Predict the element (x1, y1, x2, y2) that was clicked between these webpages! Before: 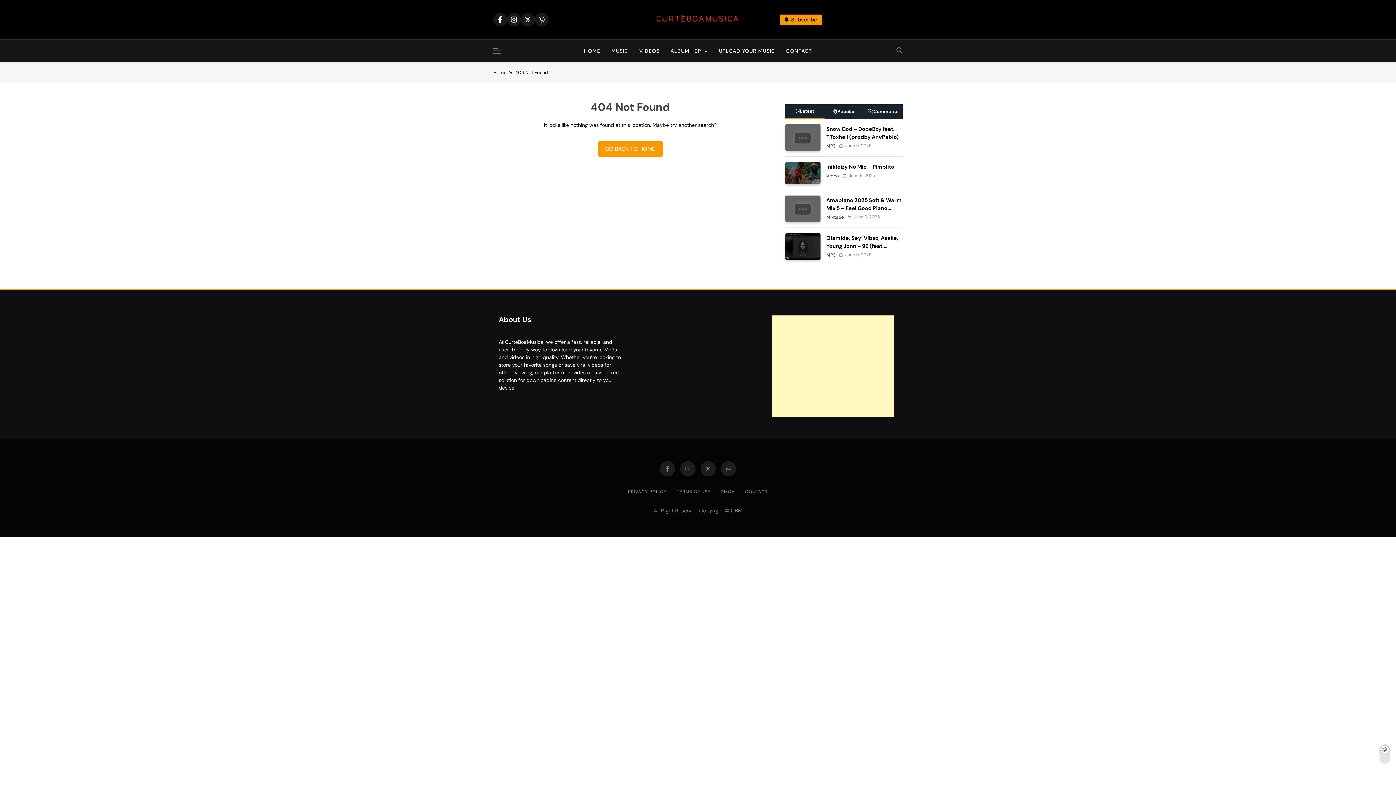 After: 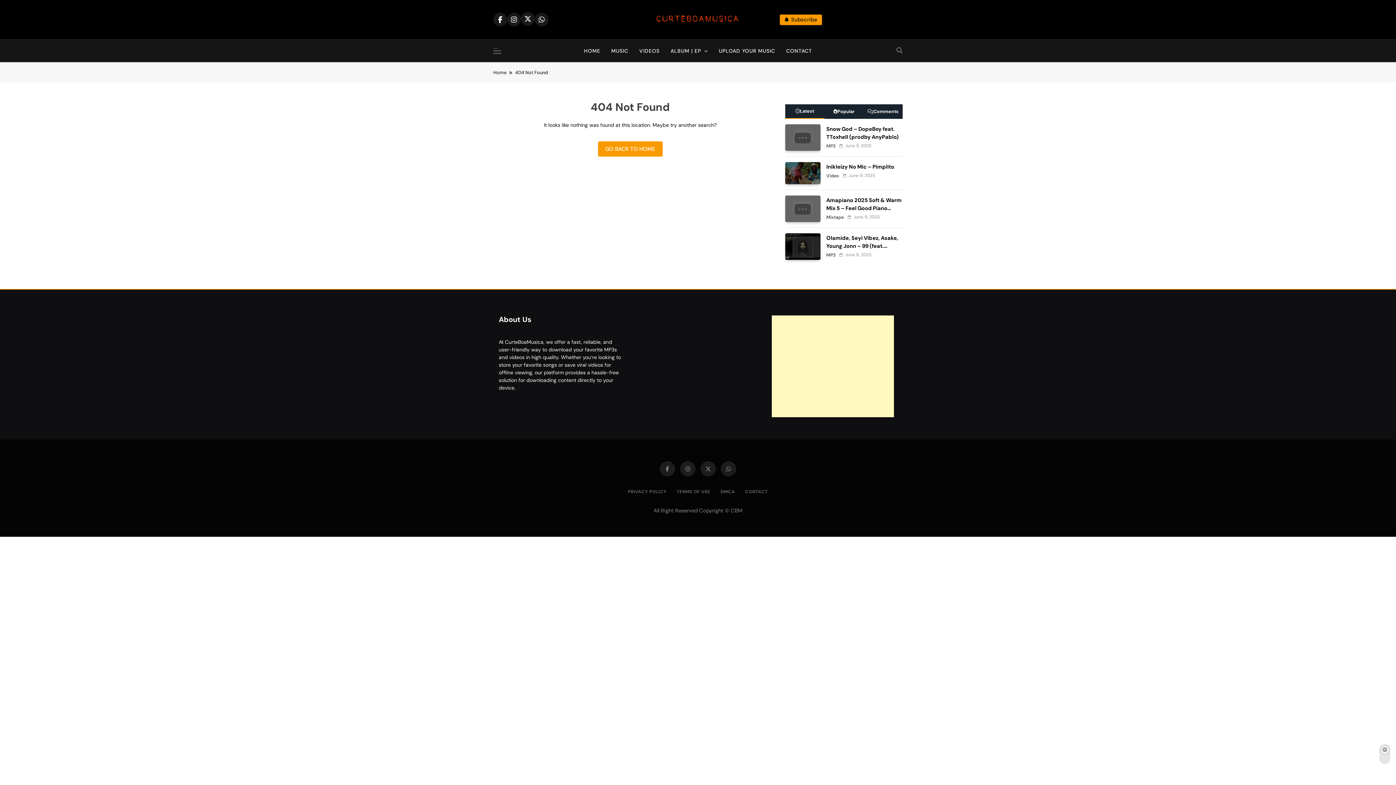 Action: bbox: (521, 12, 534, 26)